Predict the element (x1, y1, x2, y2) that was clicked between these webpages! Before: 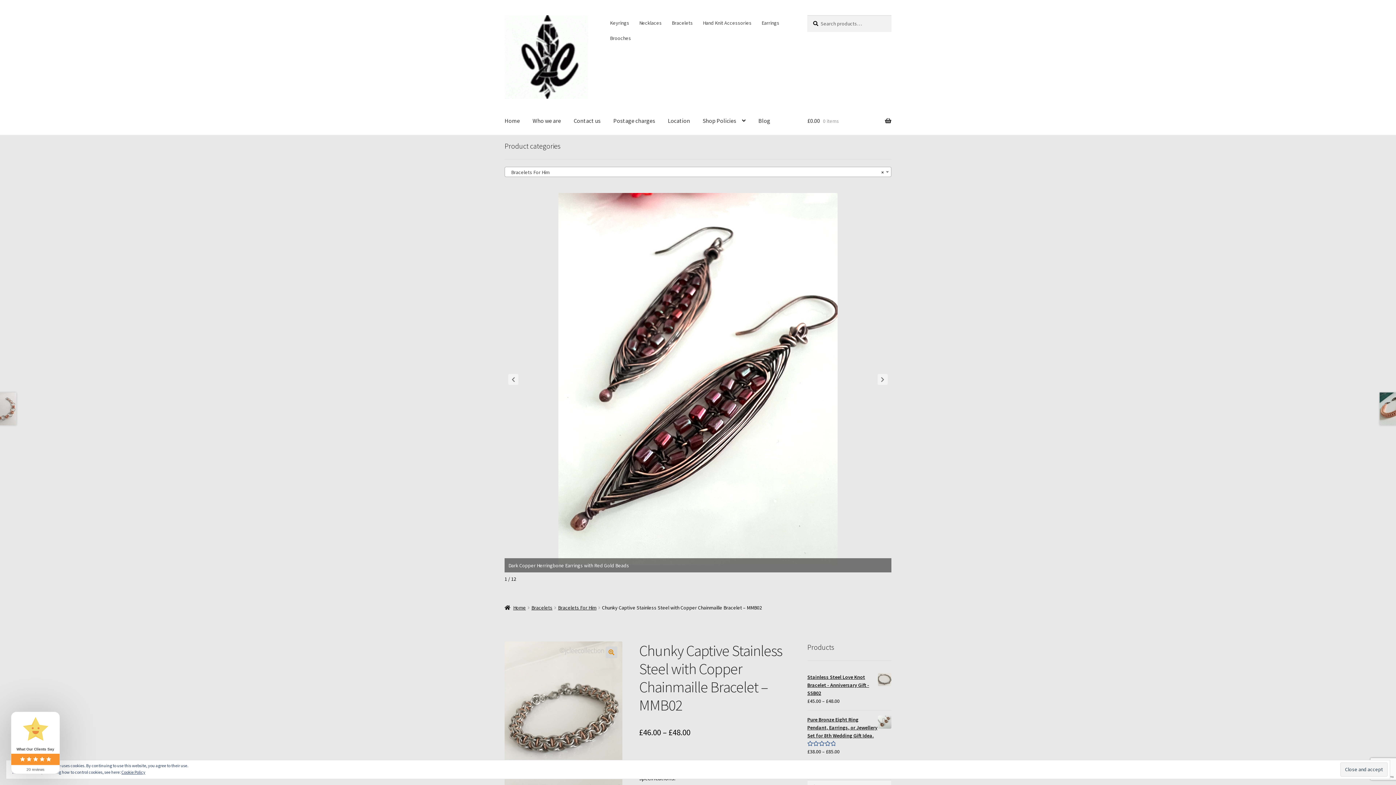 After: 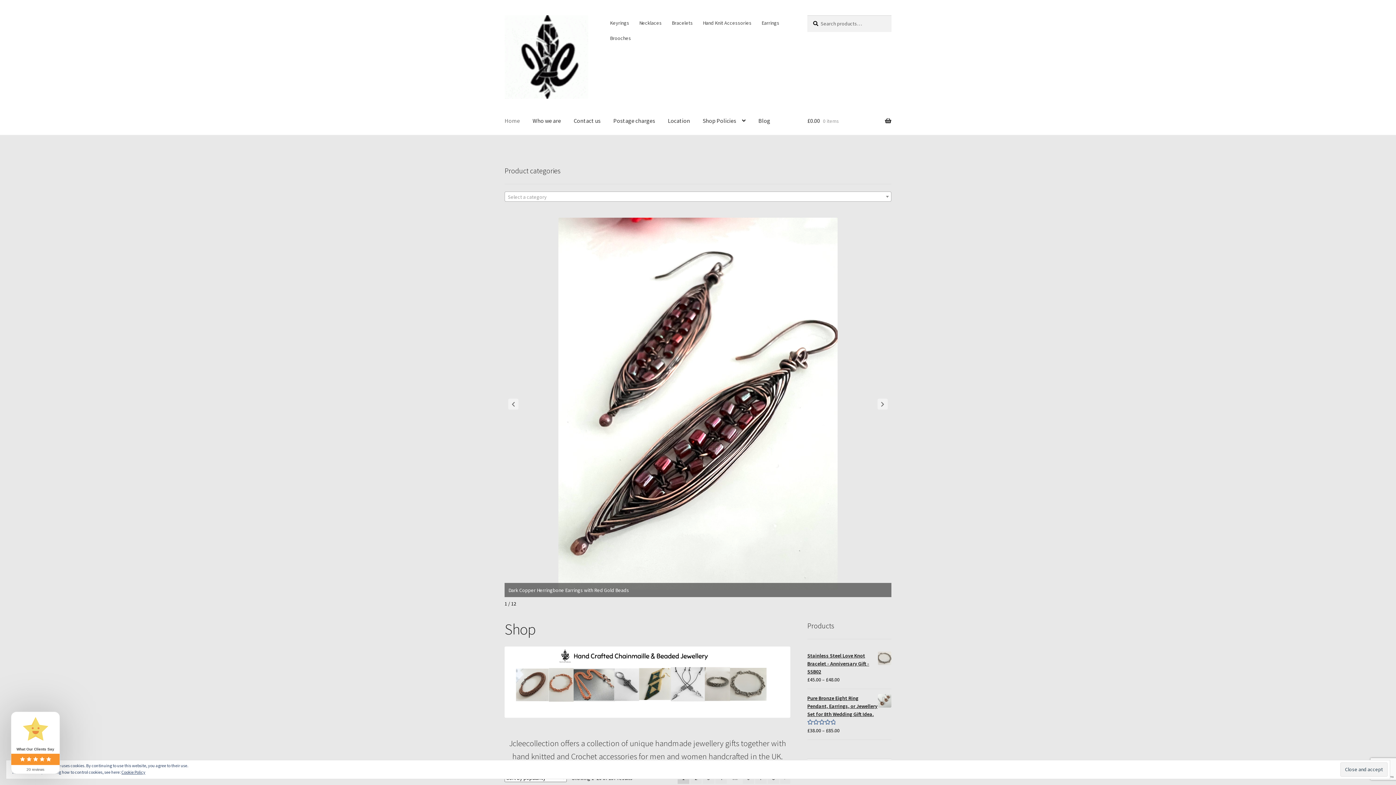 Action: label: Home bbox: (504, 604, 526, 611)